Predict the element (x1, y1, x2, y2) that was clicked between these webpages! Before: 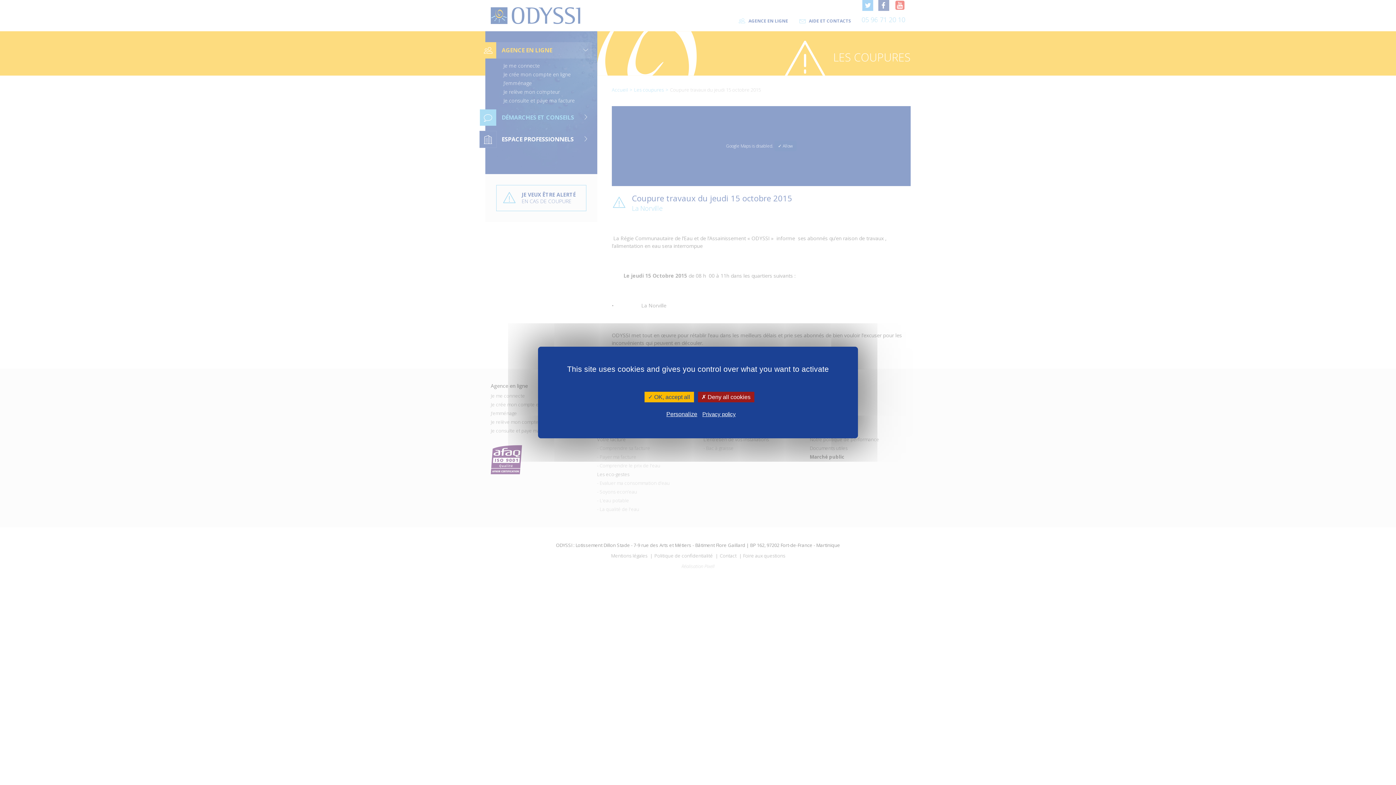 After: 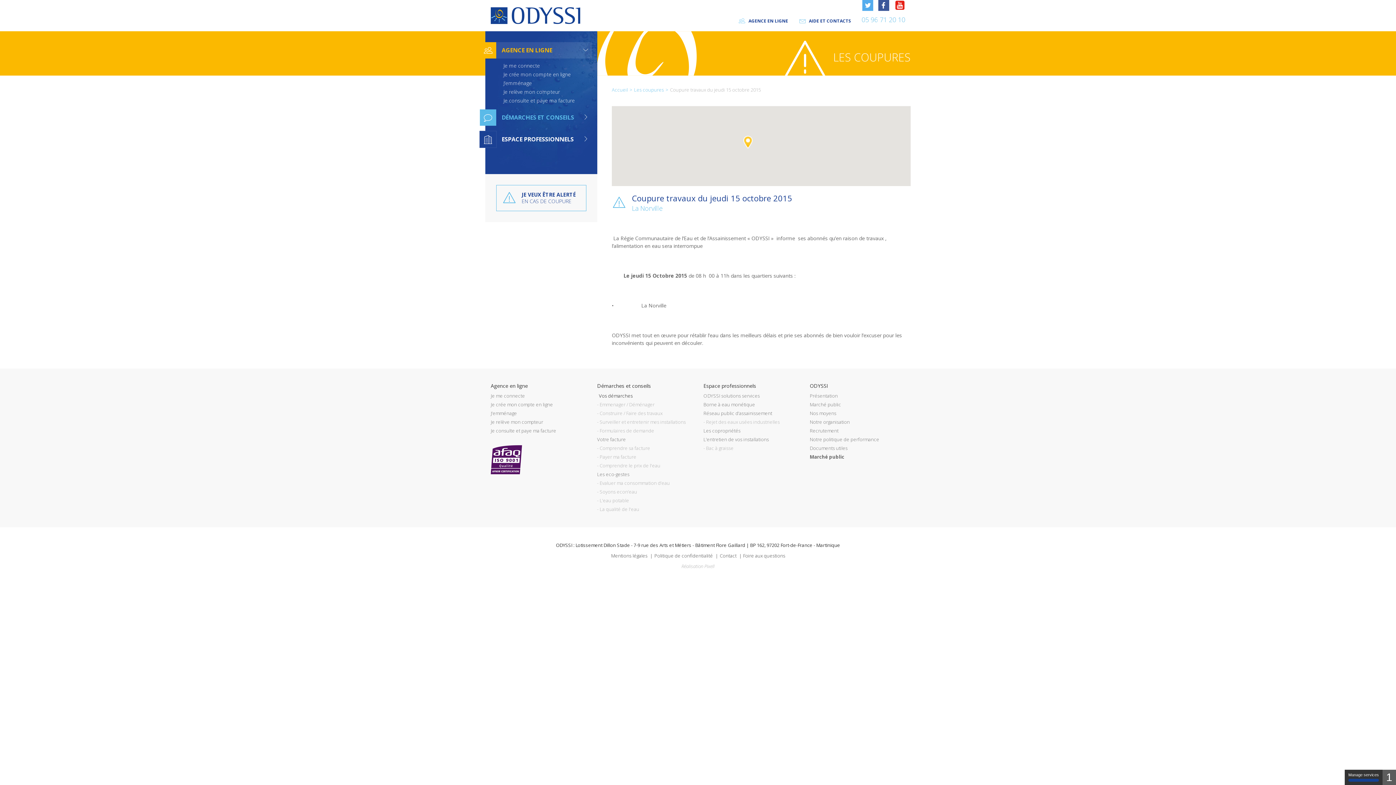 Action: bbox: (644, 392, 694, 402) label: ✓ OK, accept all